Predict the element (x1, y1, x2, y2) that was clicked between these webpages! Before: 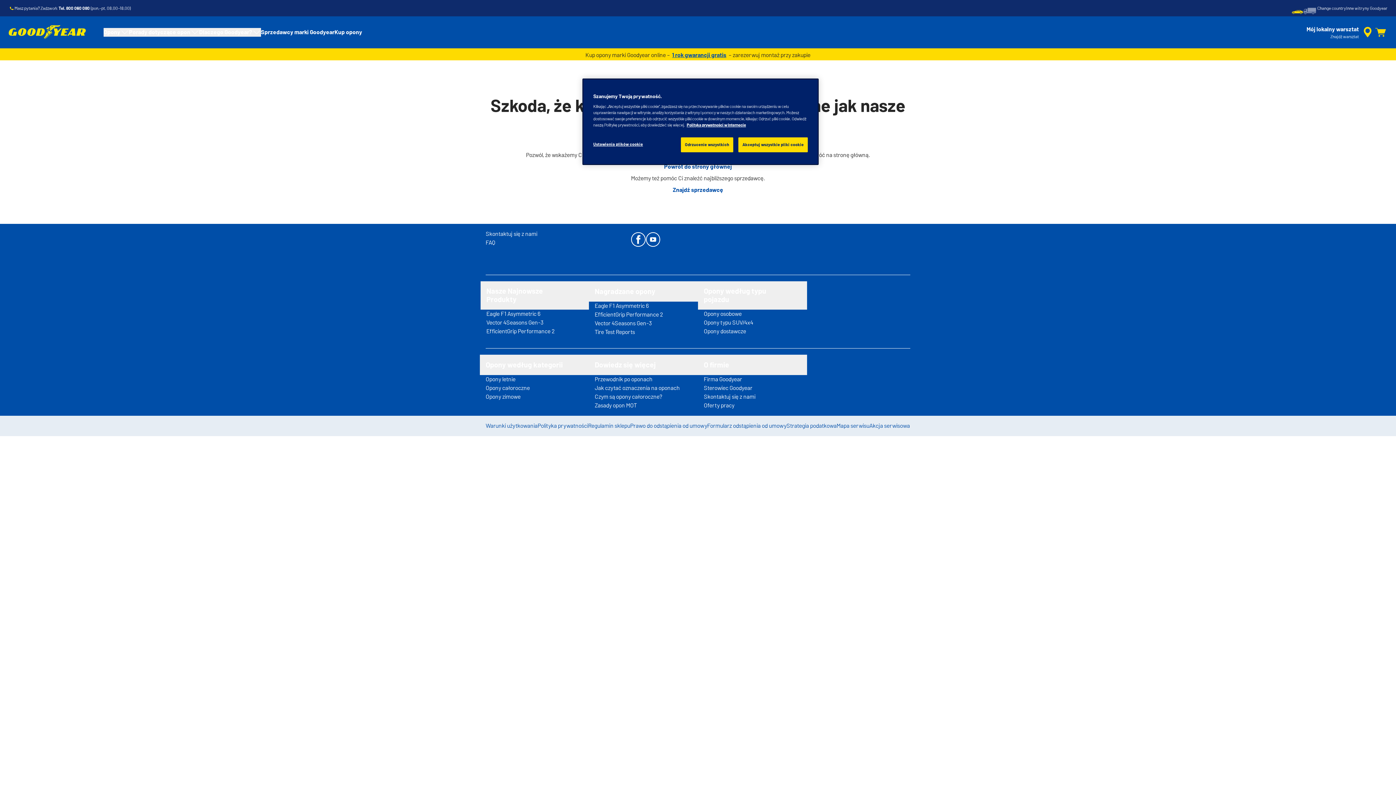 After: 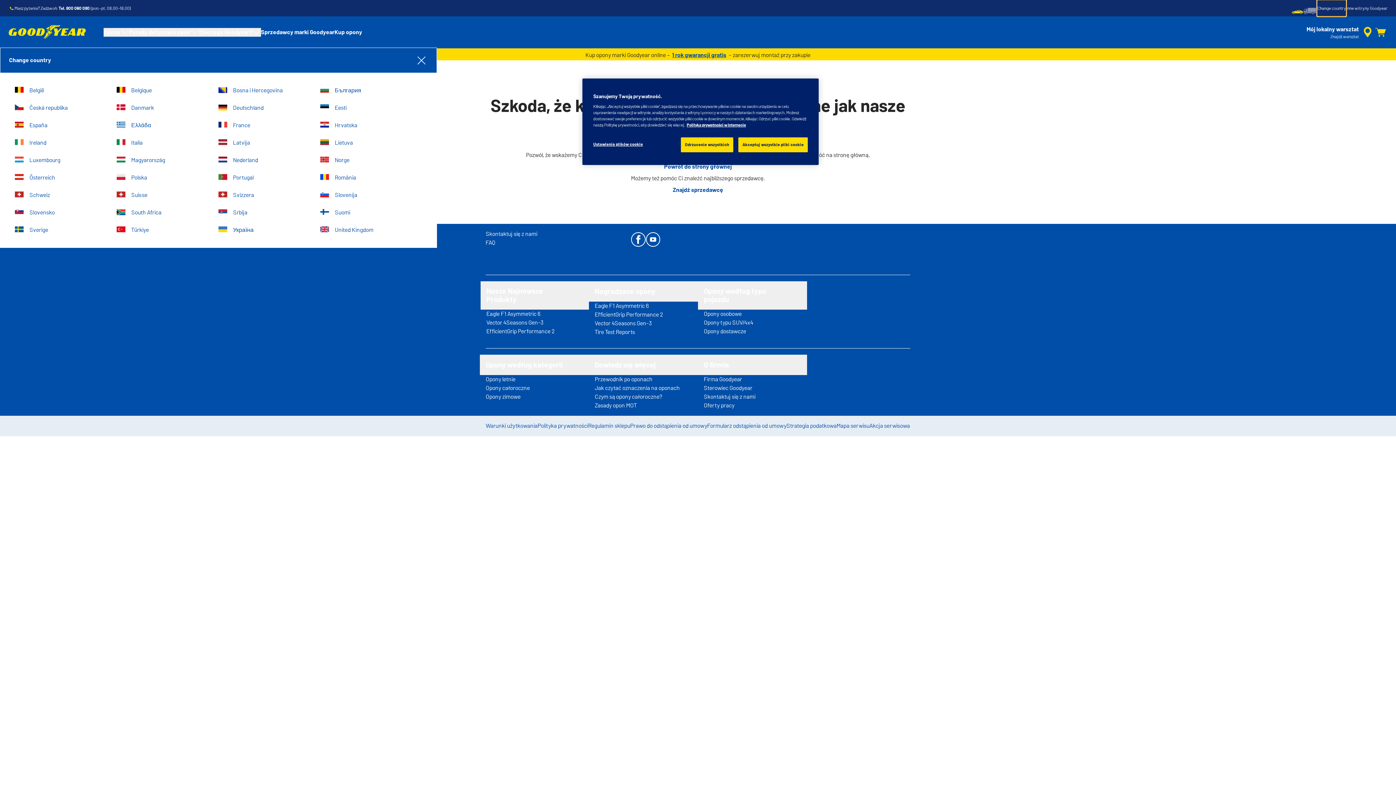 Action: label: Change country bbox: (1317, 0, 1346, 16)